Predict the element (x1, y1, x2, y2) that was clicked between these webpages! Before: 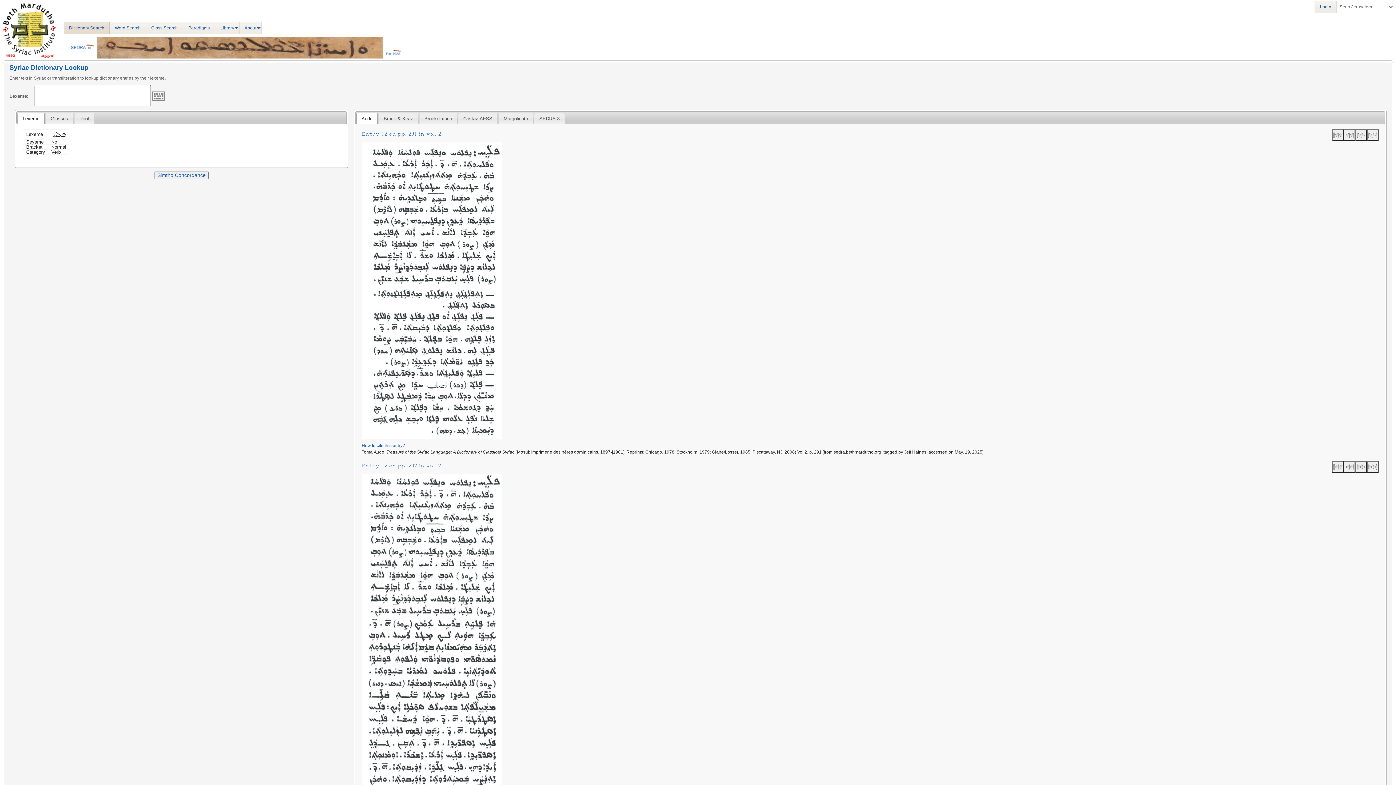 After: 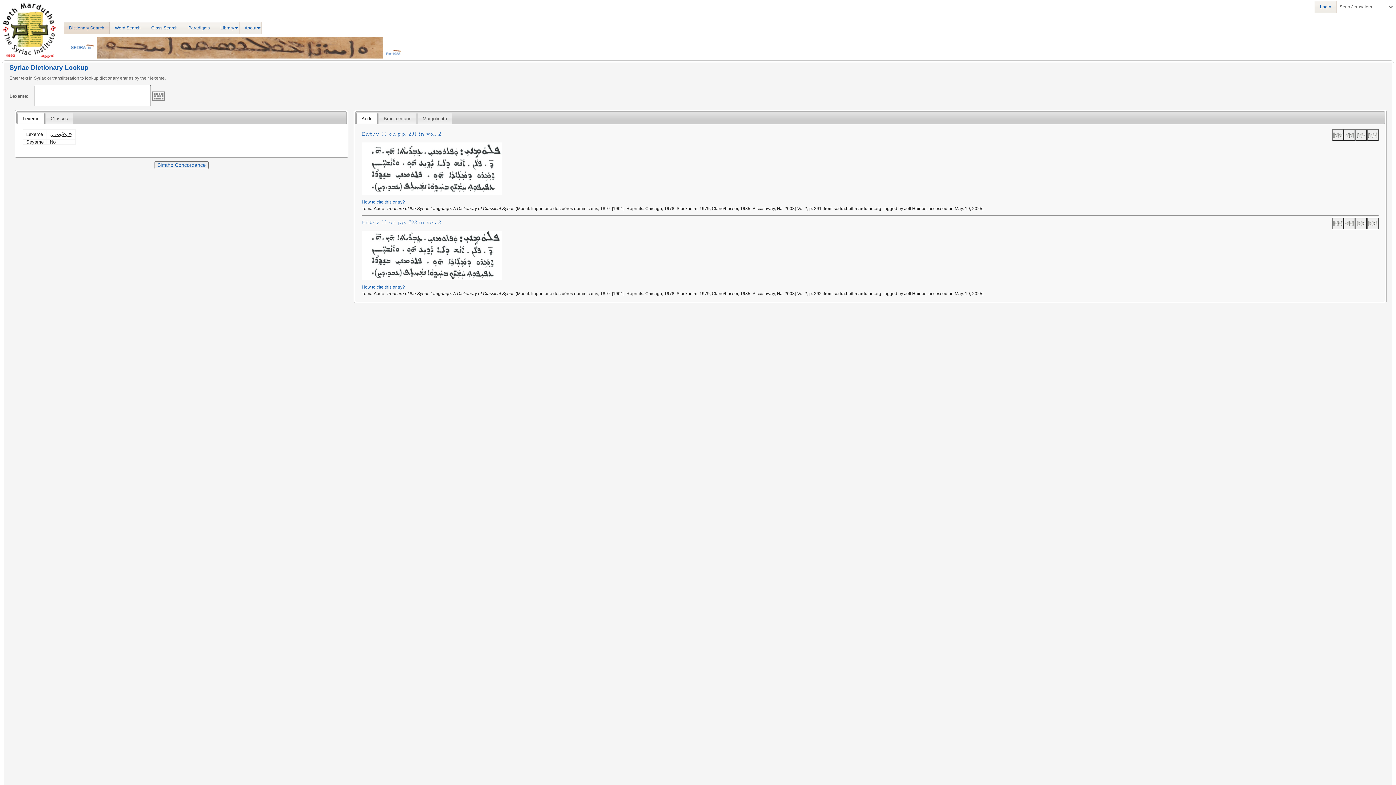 Action: bbox: (1343, 461, 1355, 472)